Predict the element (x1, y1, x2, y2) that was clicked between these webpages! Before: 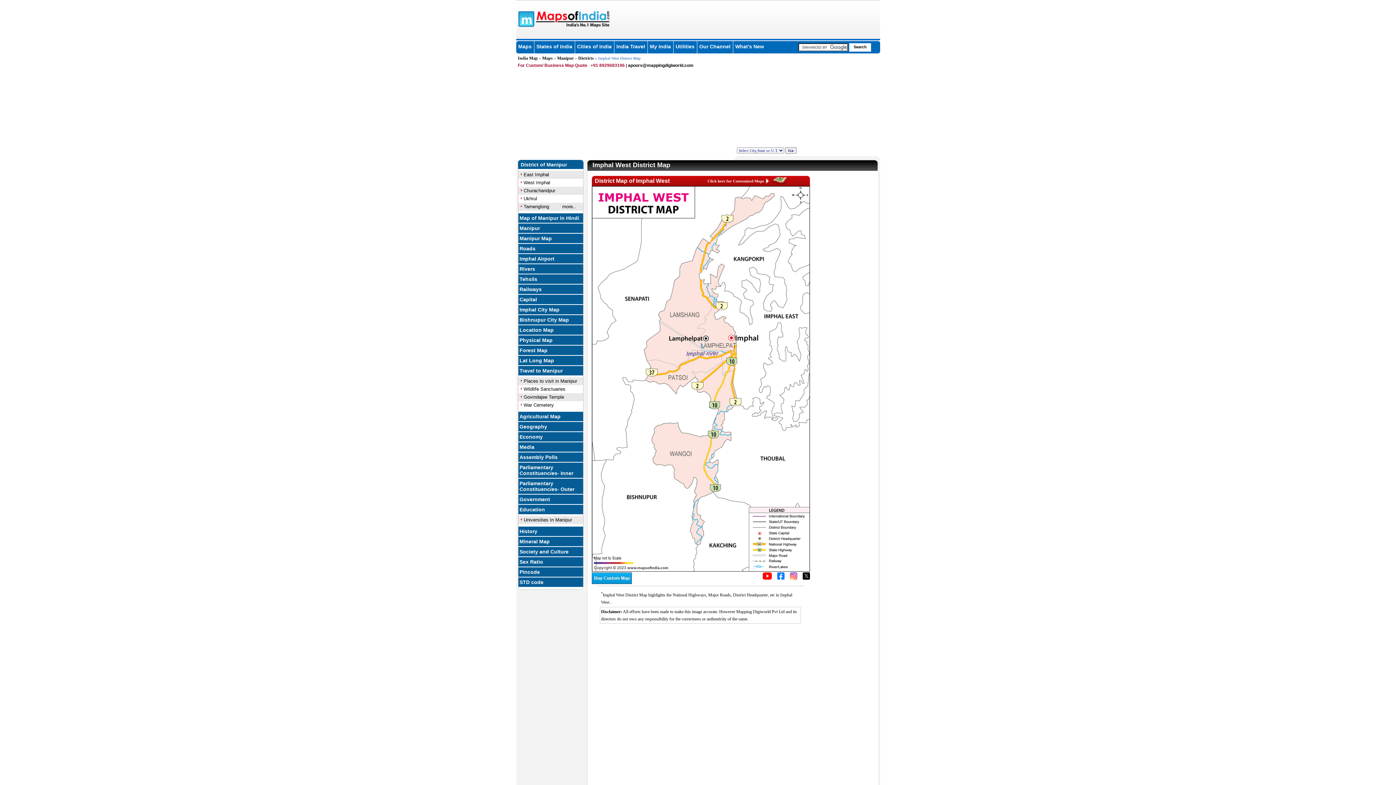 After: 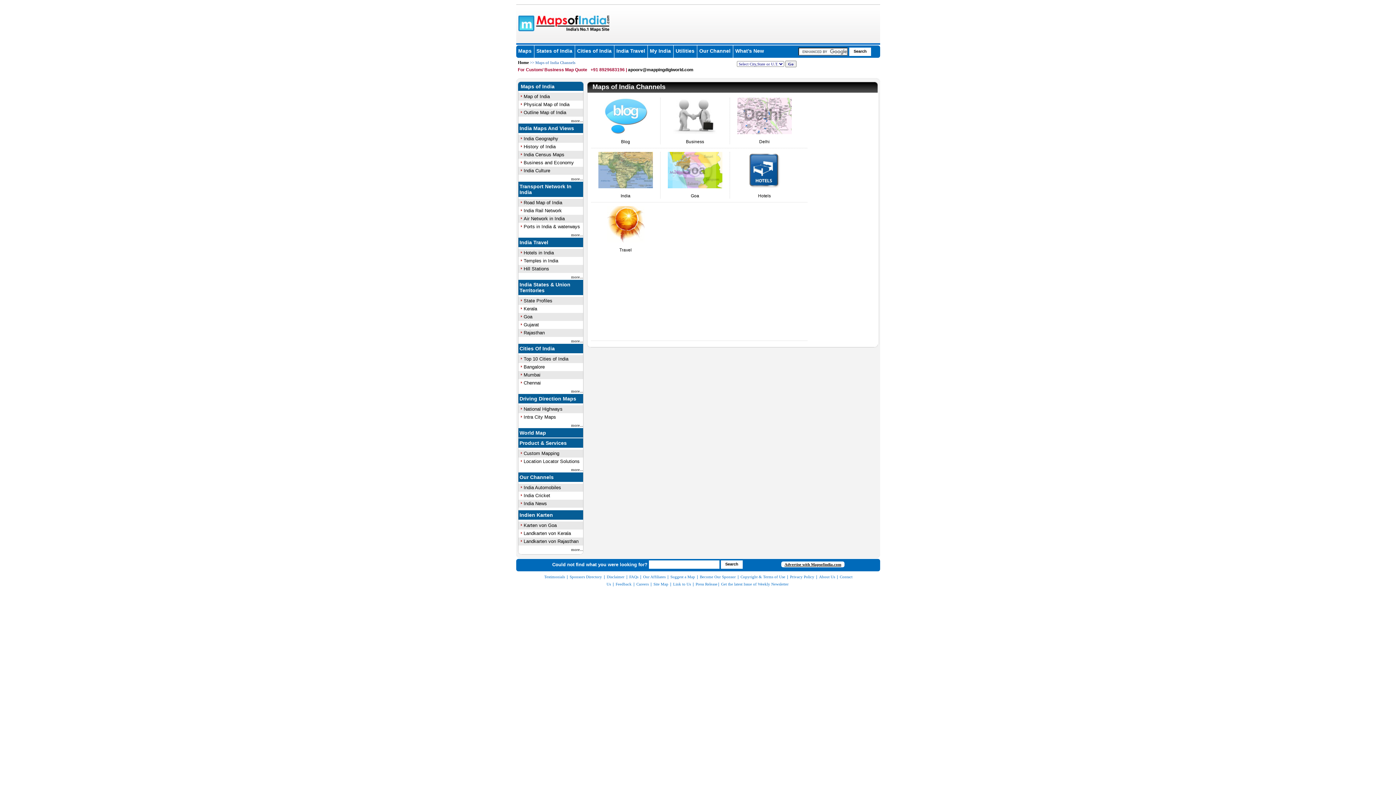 Action: label: Our Channel bbox: (697, 41, 732, 51)